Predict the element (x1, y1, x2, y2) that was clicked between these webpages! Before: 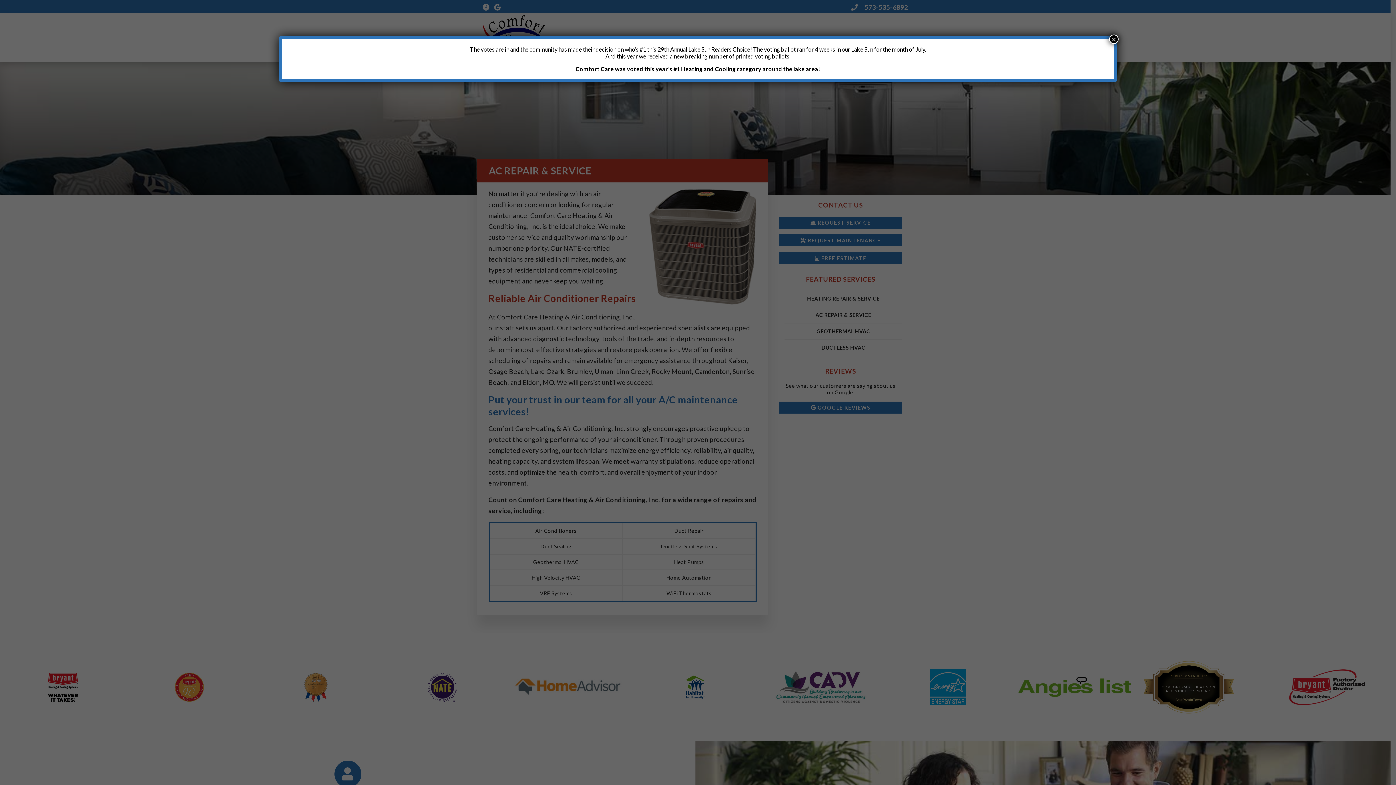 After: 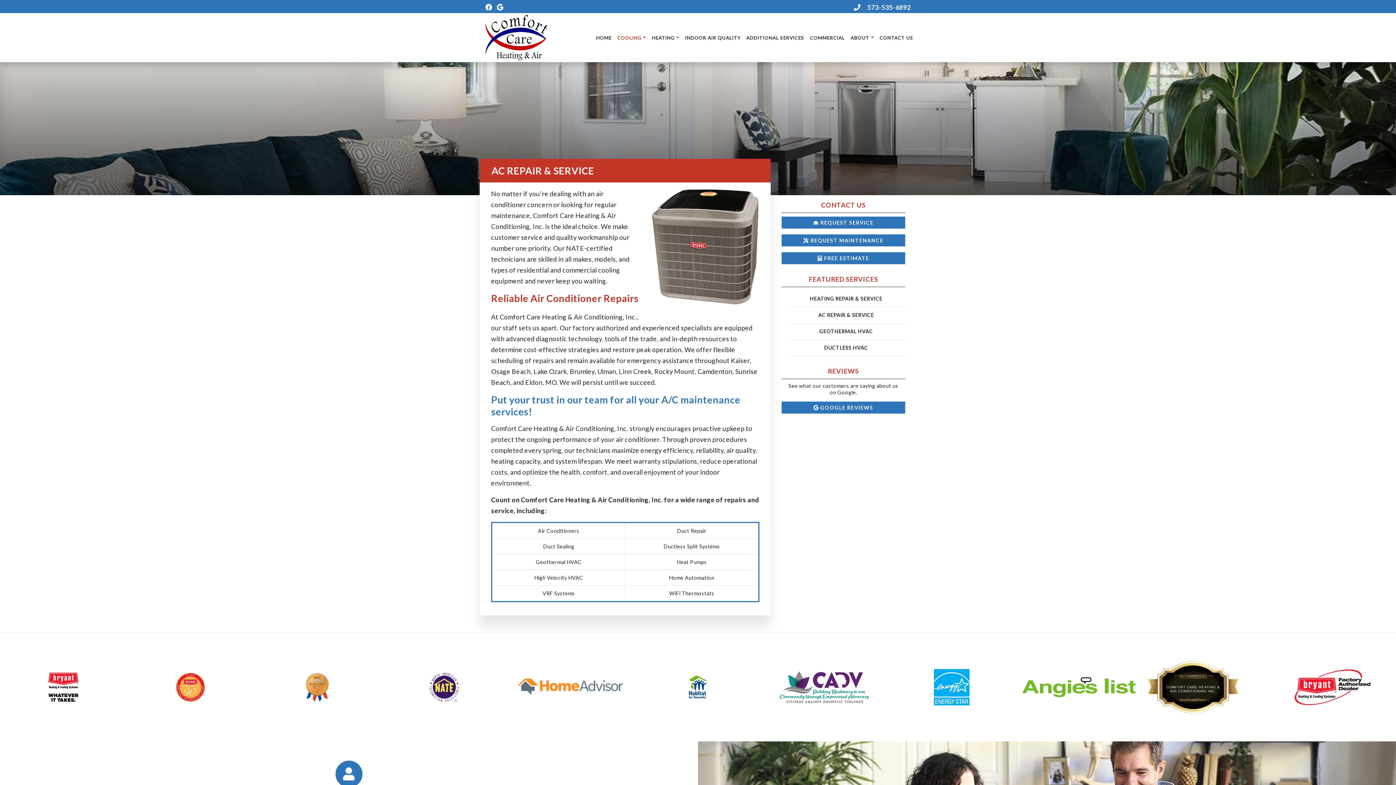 Action: bbox: (1109, 34, 1118, 44) label: Close